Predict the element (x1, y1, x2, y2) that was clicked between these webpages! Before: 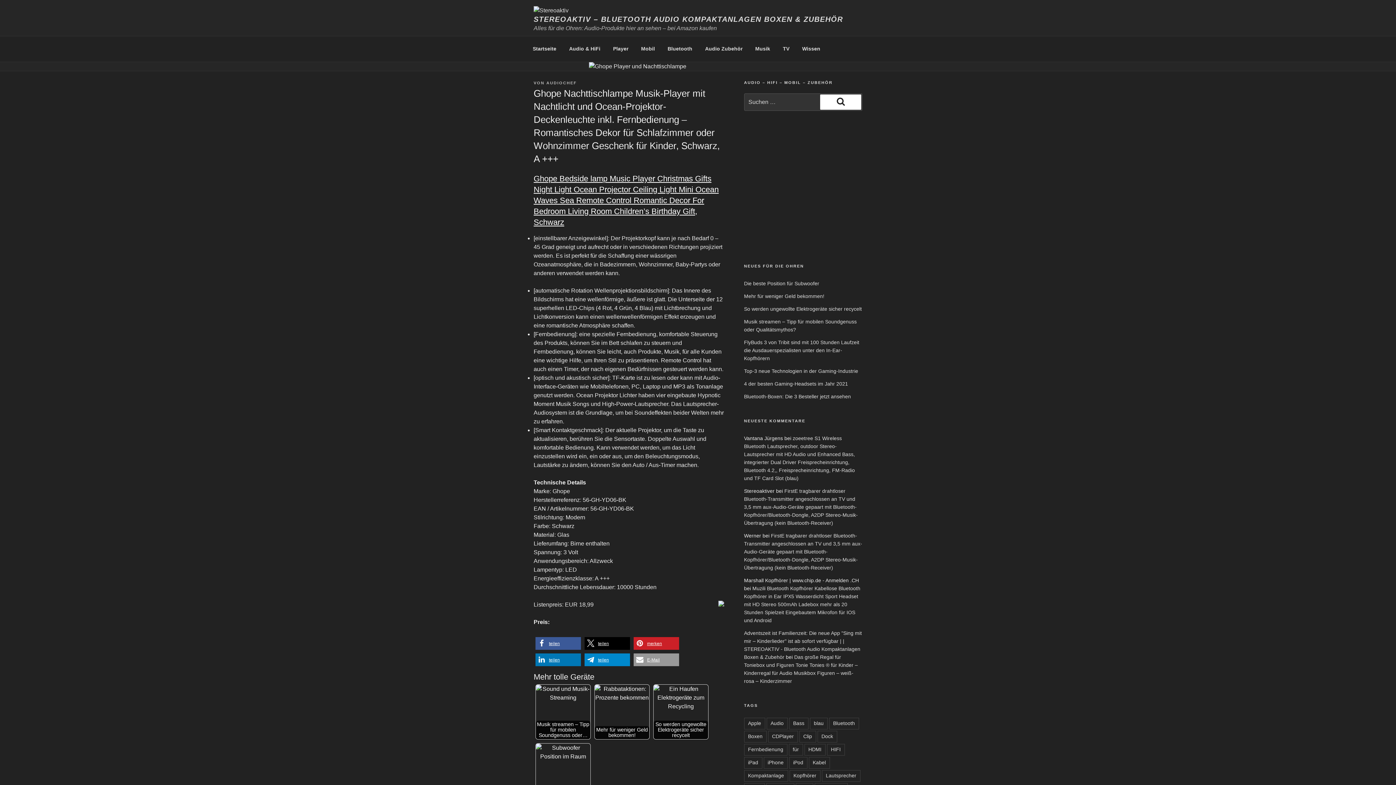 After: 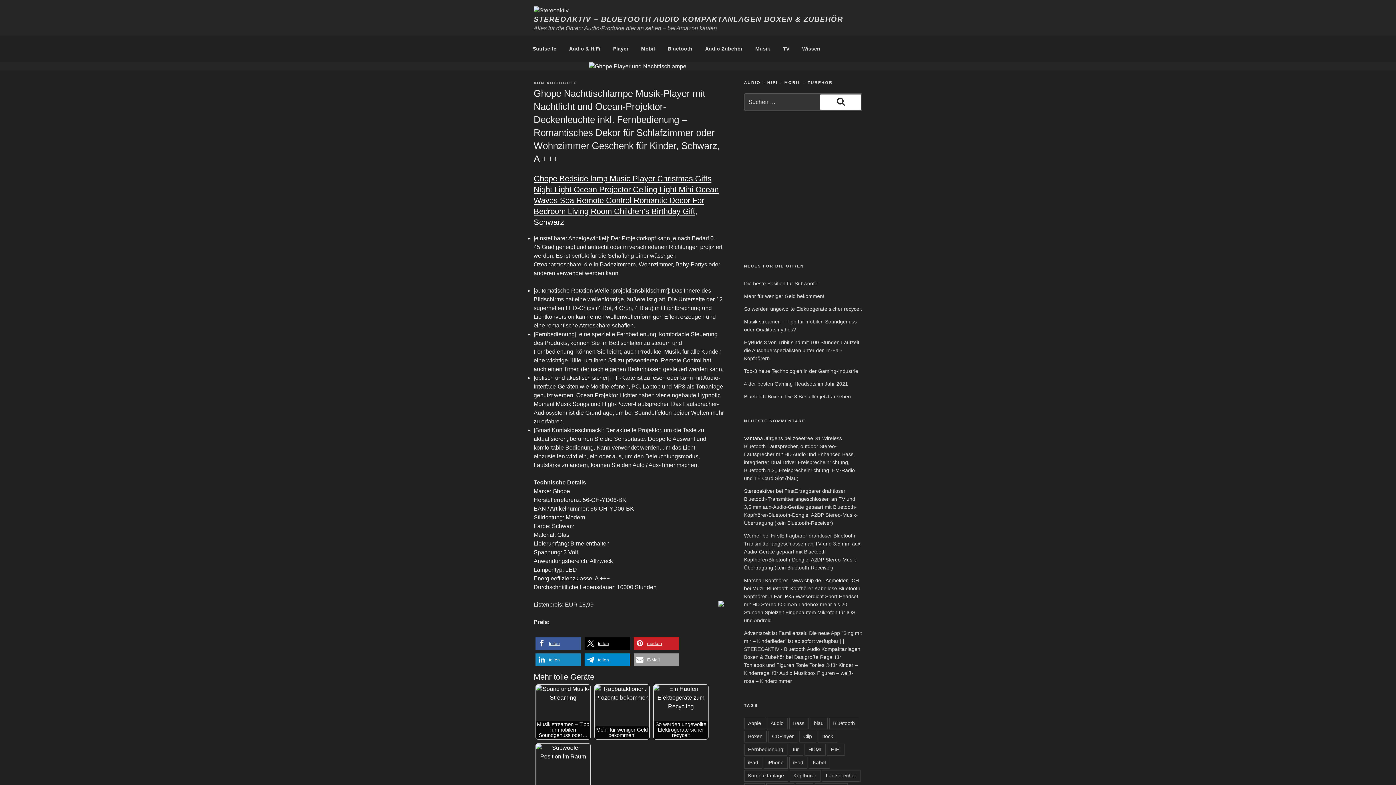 Action: bbox: (535, 653, 581, 666) label: Bei LinkedIn teilen